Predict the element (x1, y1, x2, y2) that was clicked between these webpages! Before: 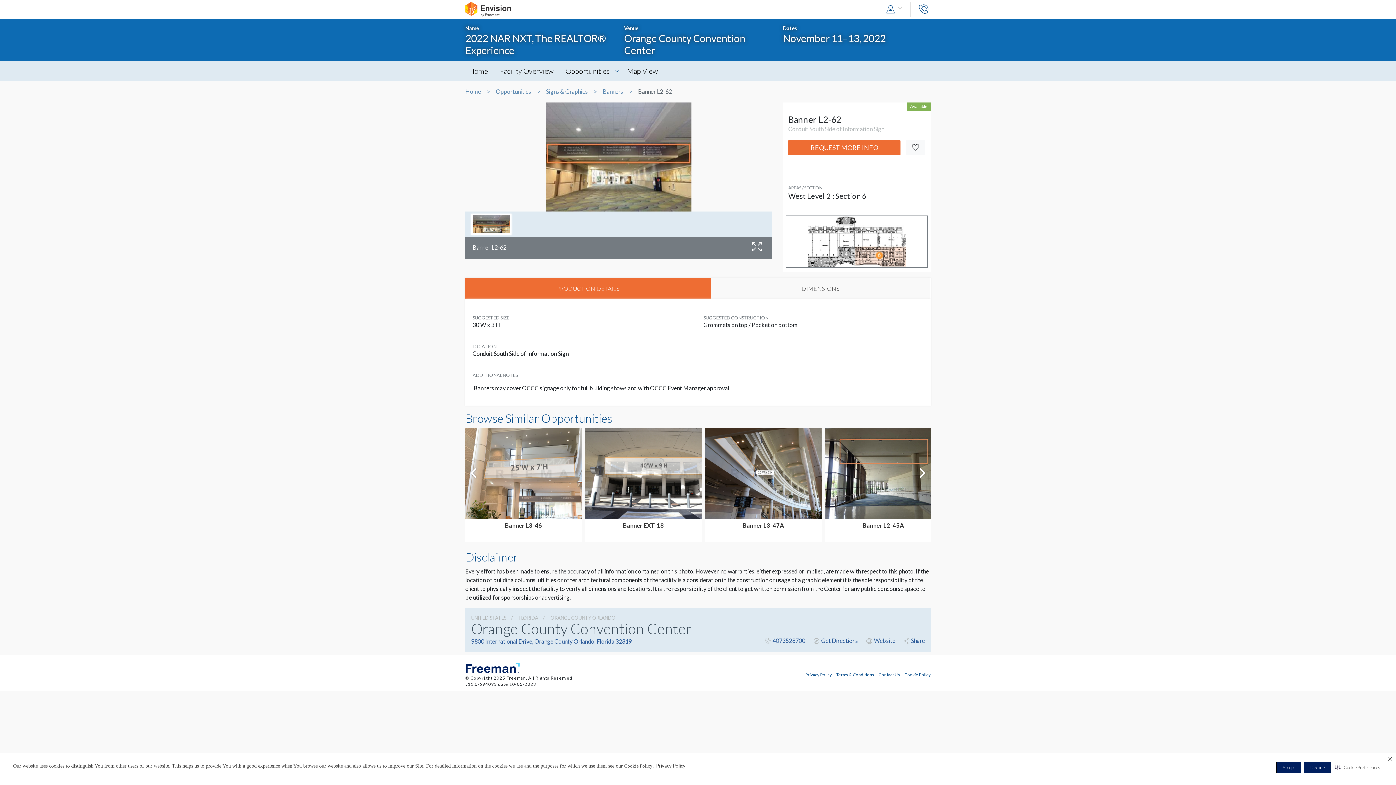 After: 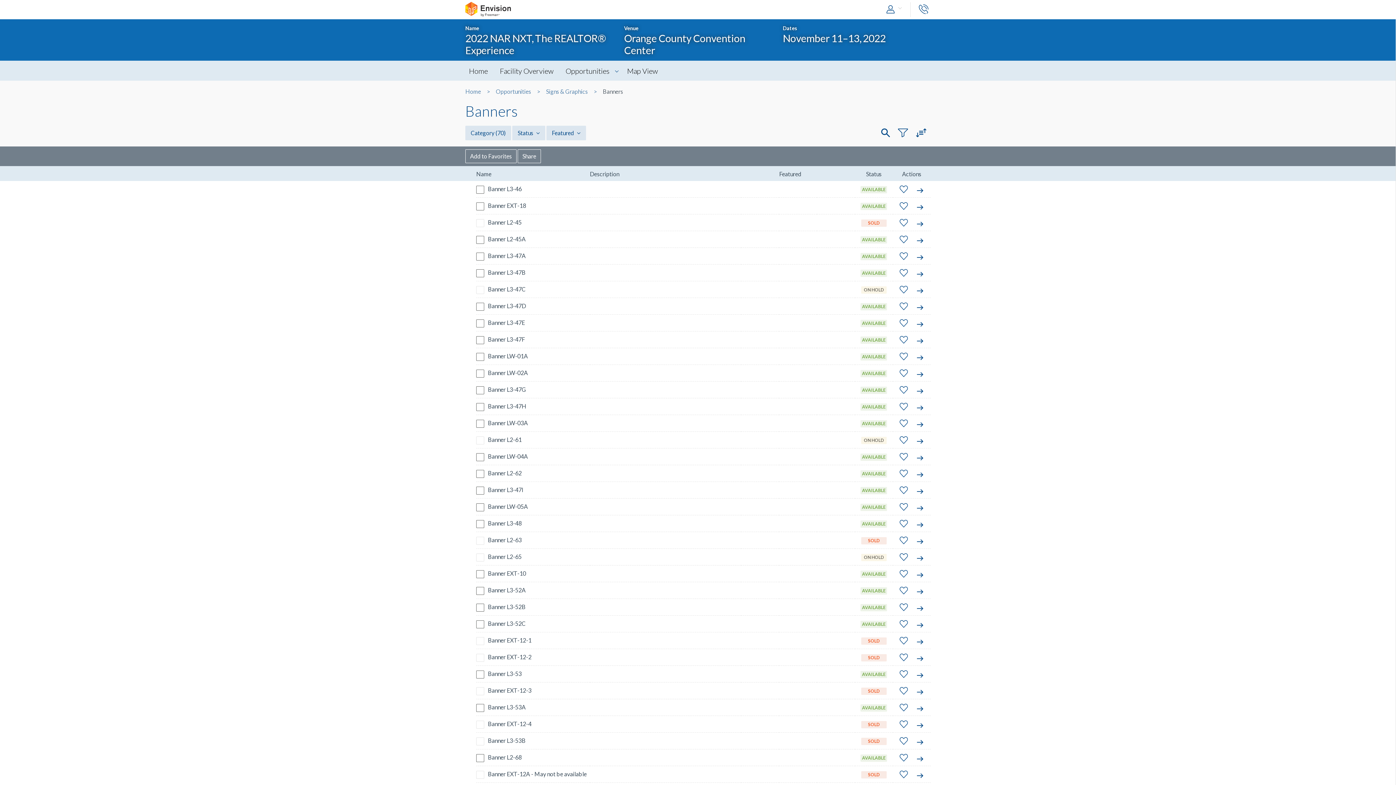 Action: bbox: (602, 88, 629, 94) label: Banners